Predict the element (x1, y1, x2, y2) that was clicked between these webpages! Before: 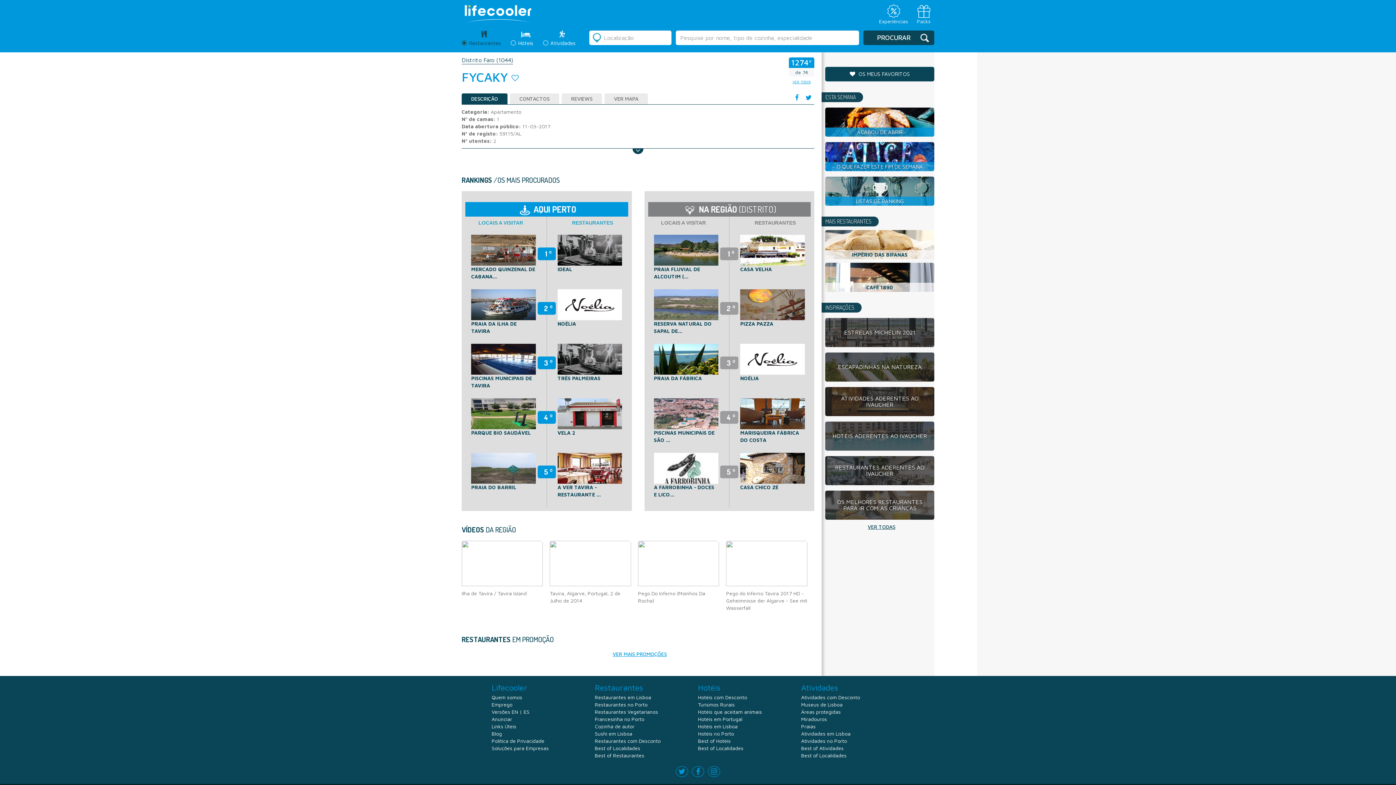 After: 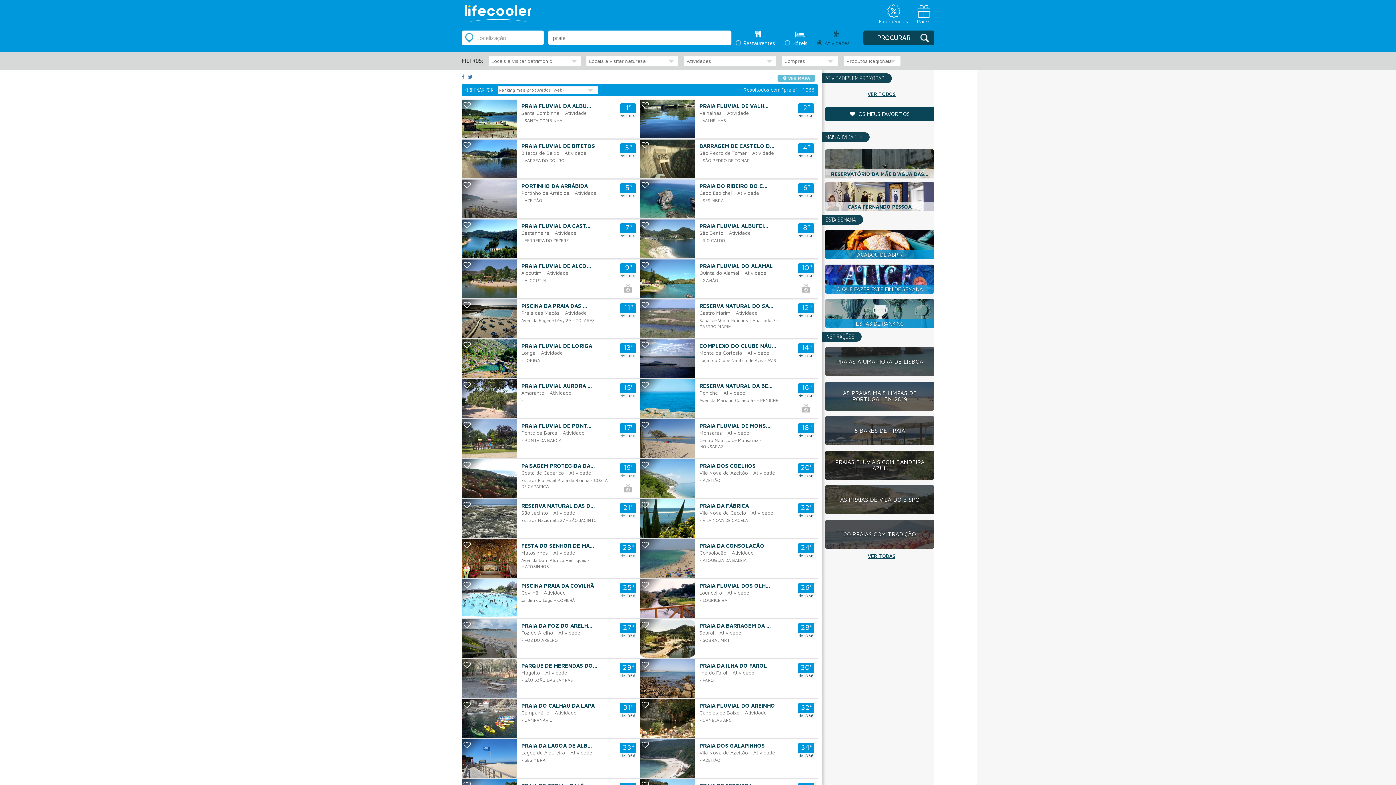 Action: label: Praias bbox: (801, 723, 815, 730)